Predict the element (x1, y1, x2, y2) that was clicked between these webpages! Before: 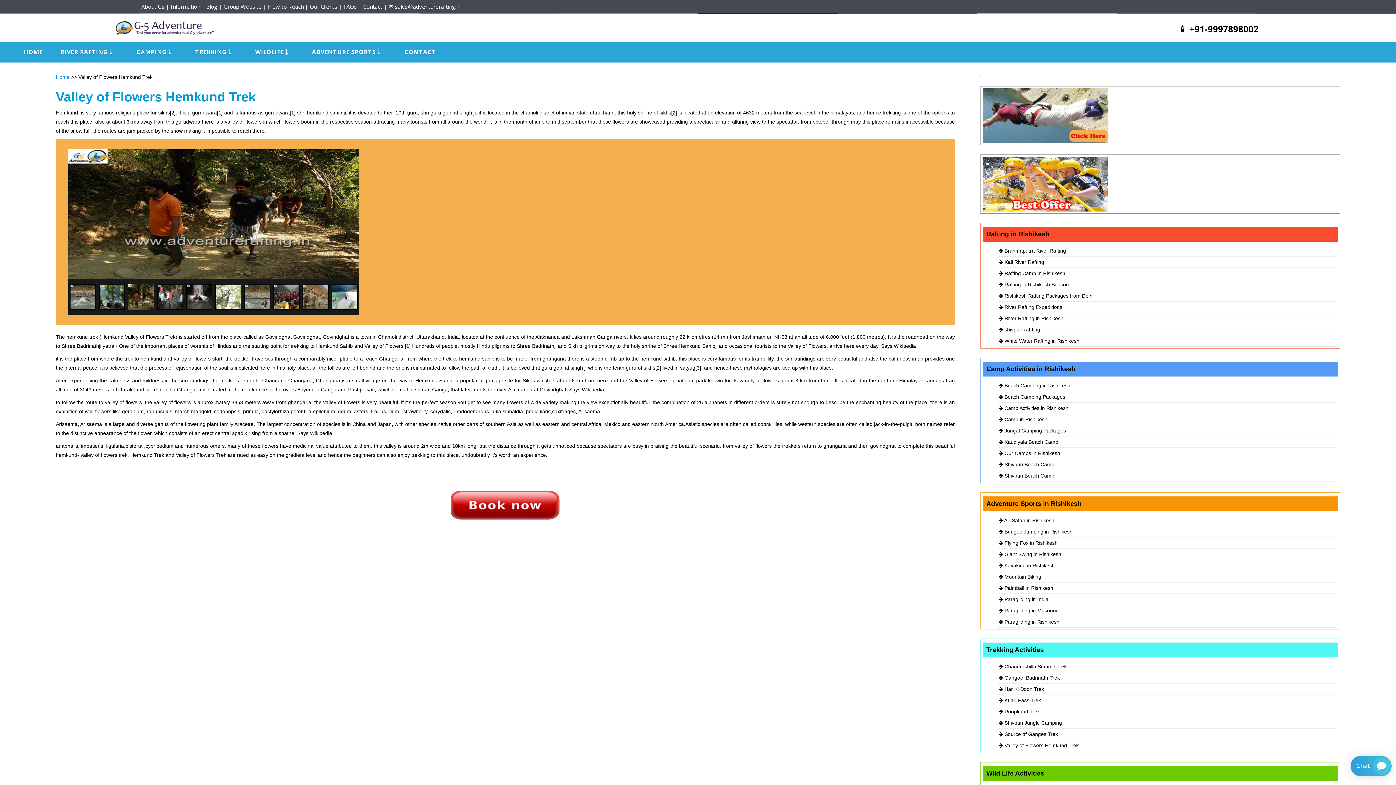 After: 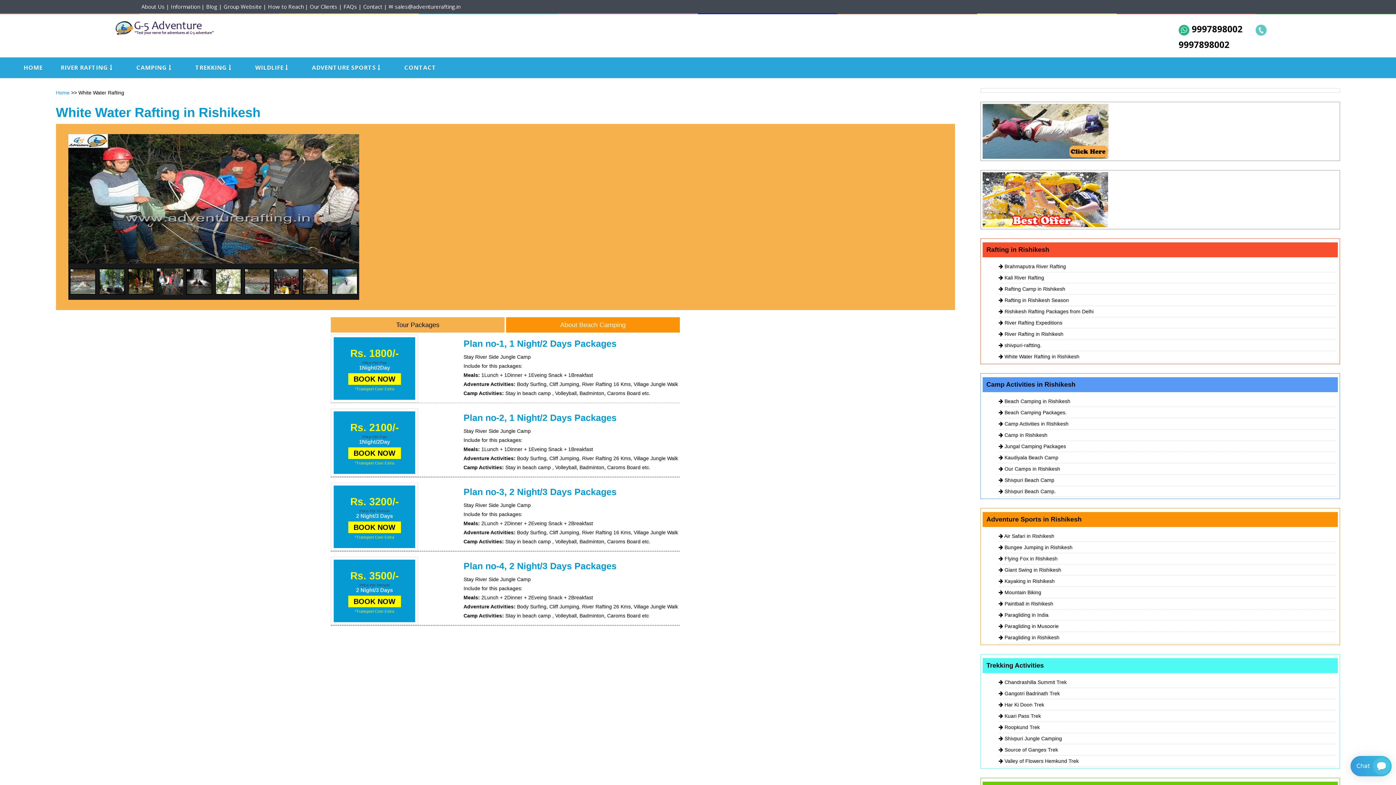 Action: bbox: (1004, 338, 1079, 344) label: White Water Rafting in Rishikesh